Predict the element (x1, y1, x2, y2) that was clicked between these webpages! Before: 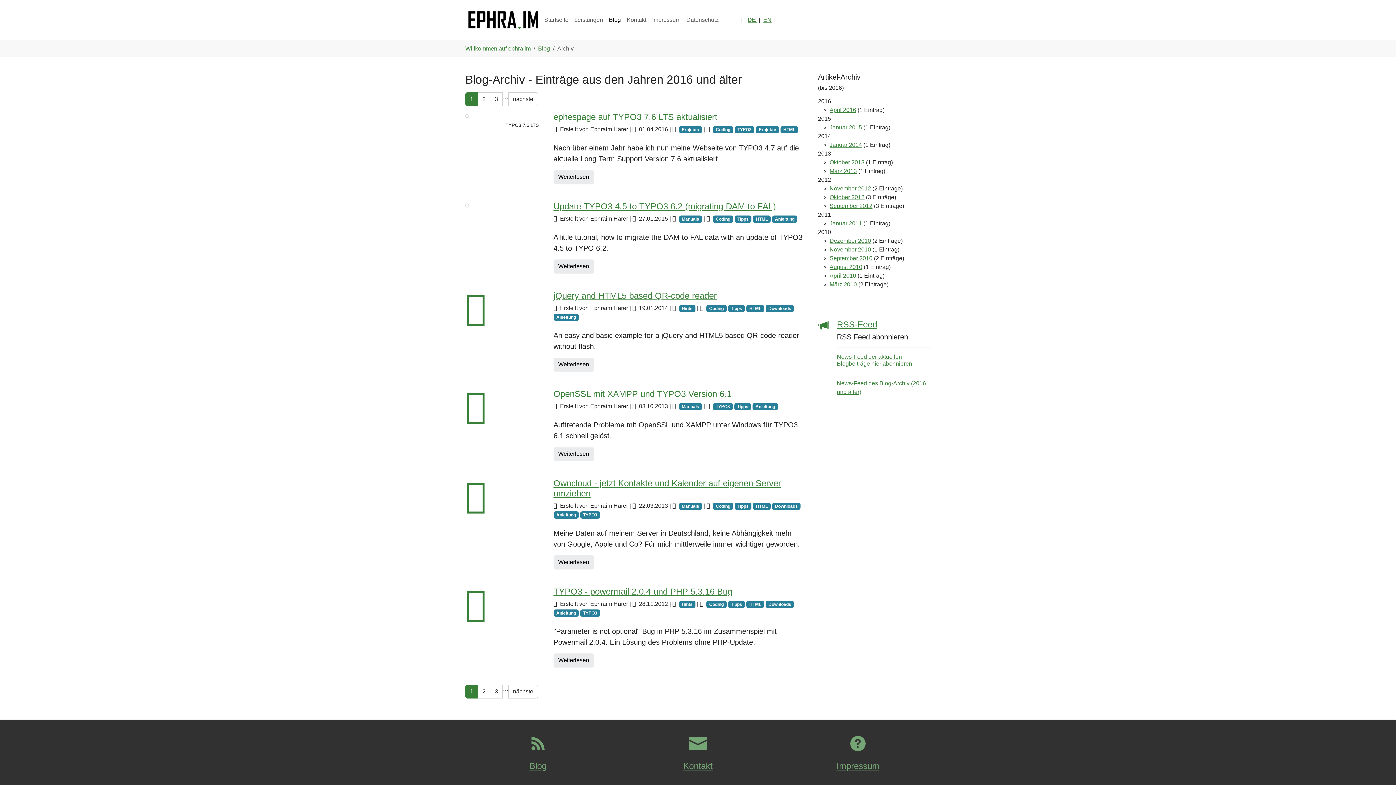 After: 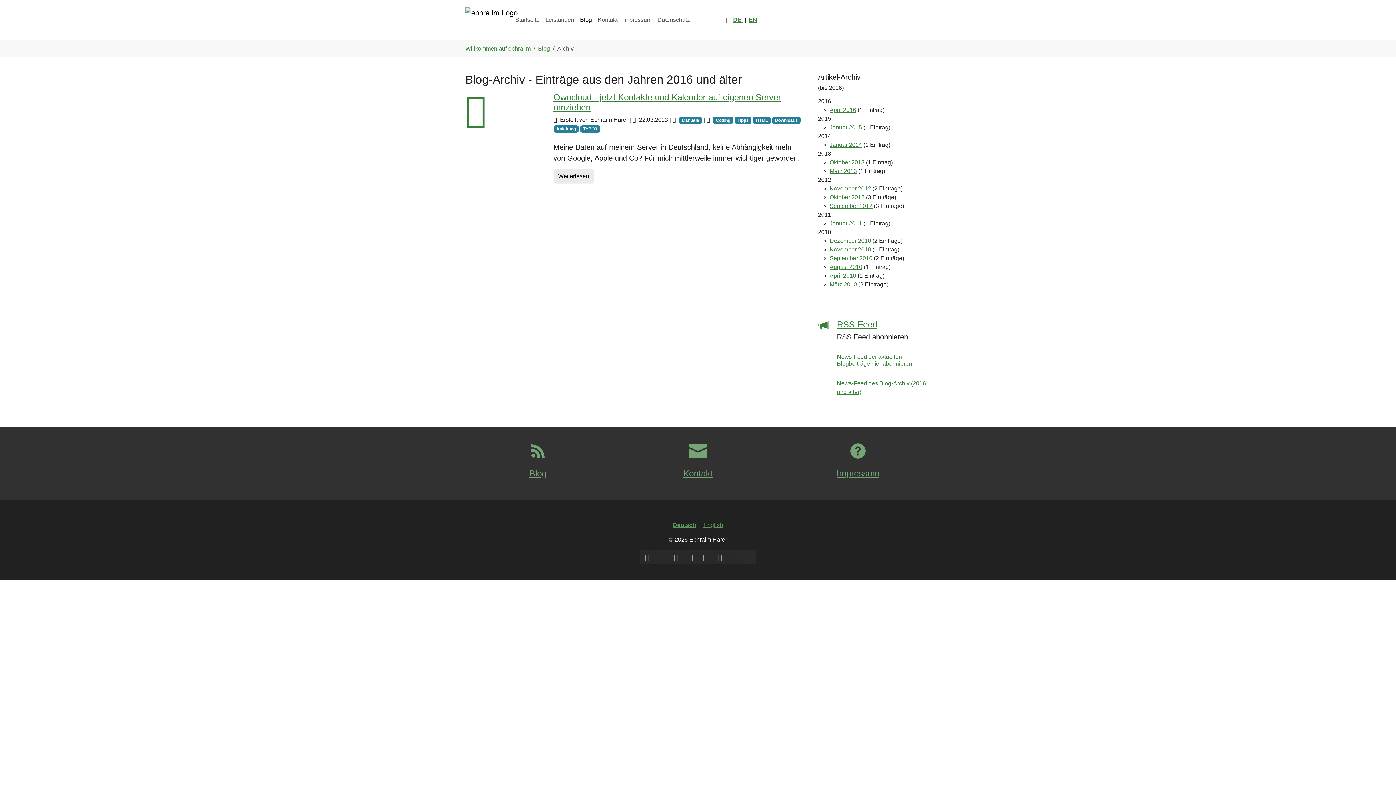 Action: label: März 2013 bbox: (829, 167, 857, 174)